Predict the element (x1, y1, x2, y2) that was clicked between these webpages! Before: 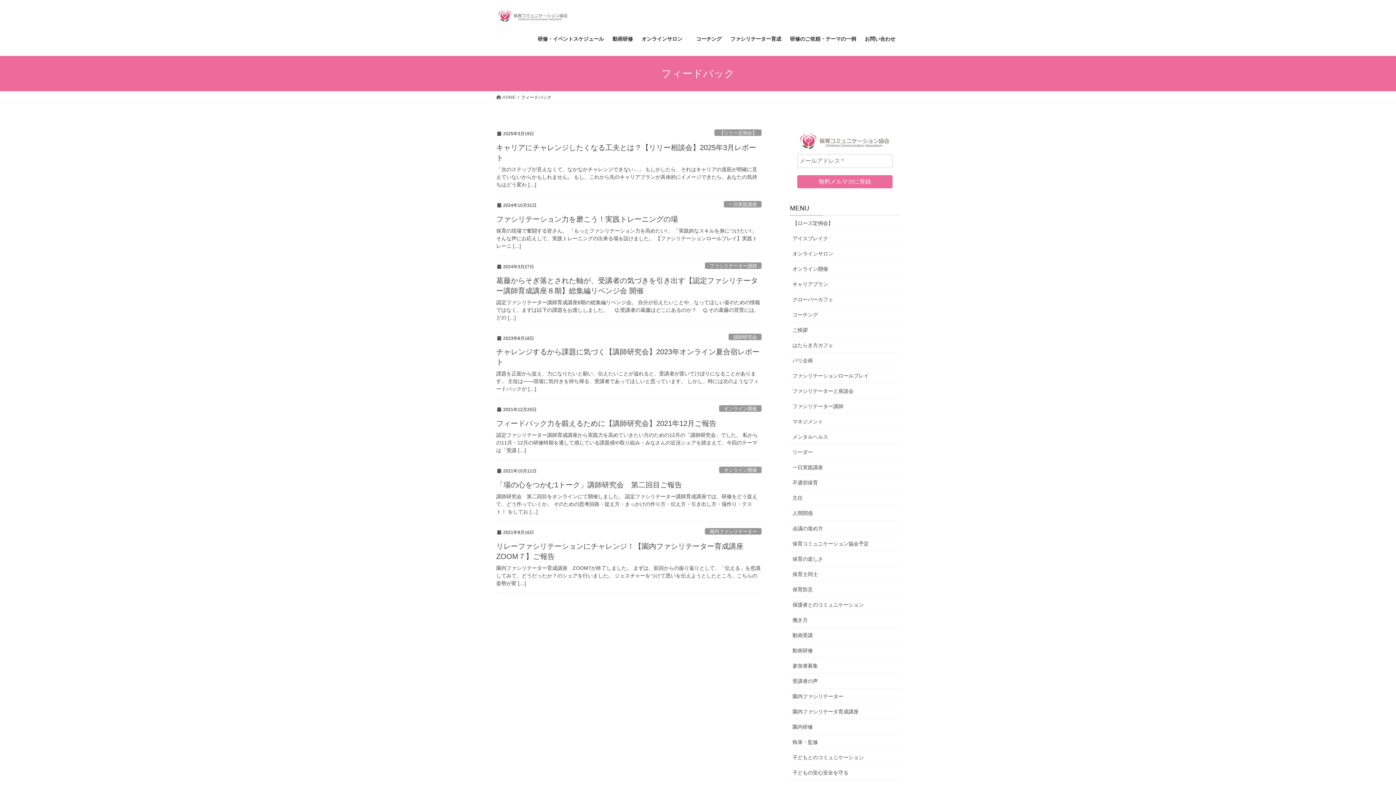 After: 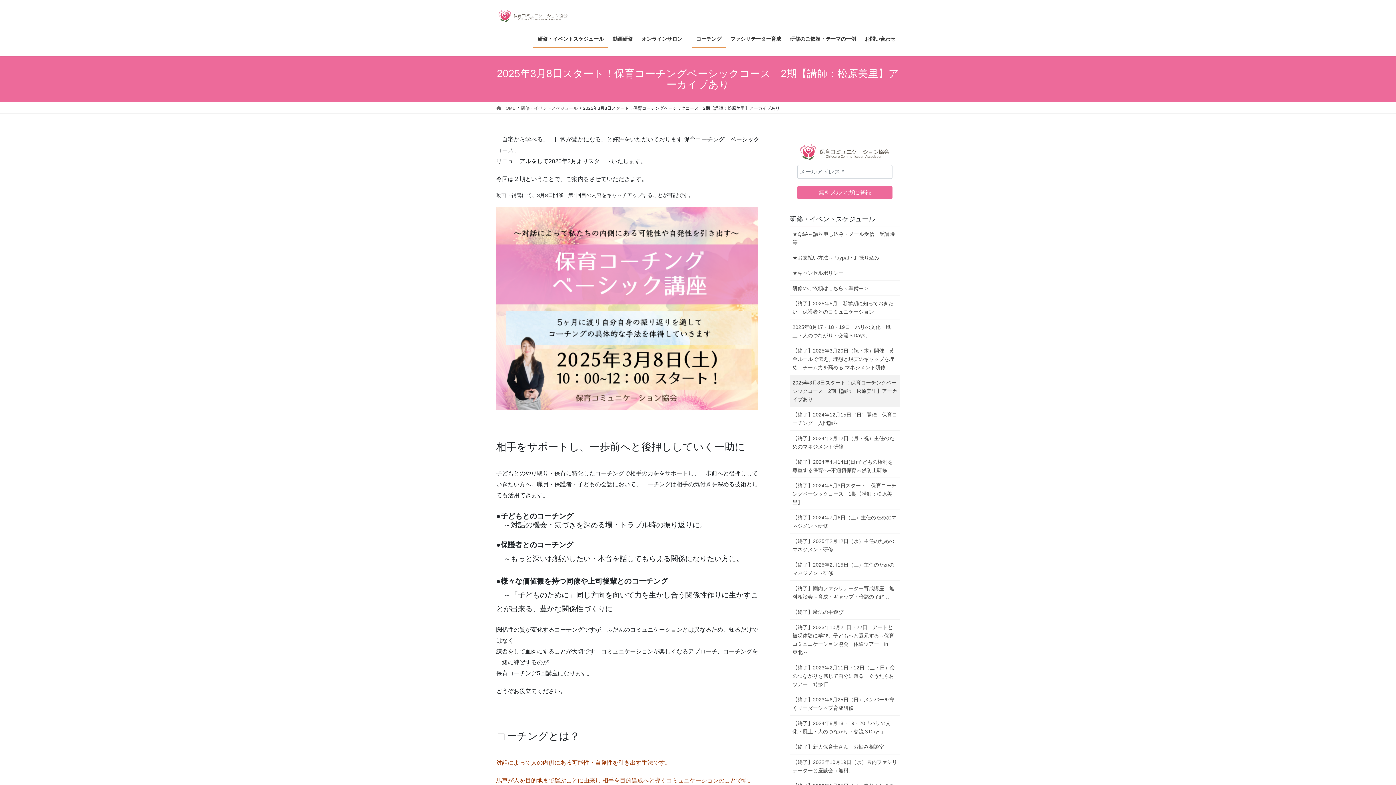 Action: label: コーチング bbox: (692, 30, 726, 47)